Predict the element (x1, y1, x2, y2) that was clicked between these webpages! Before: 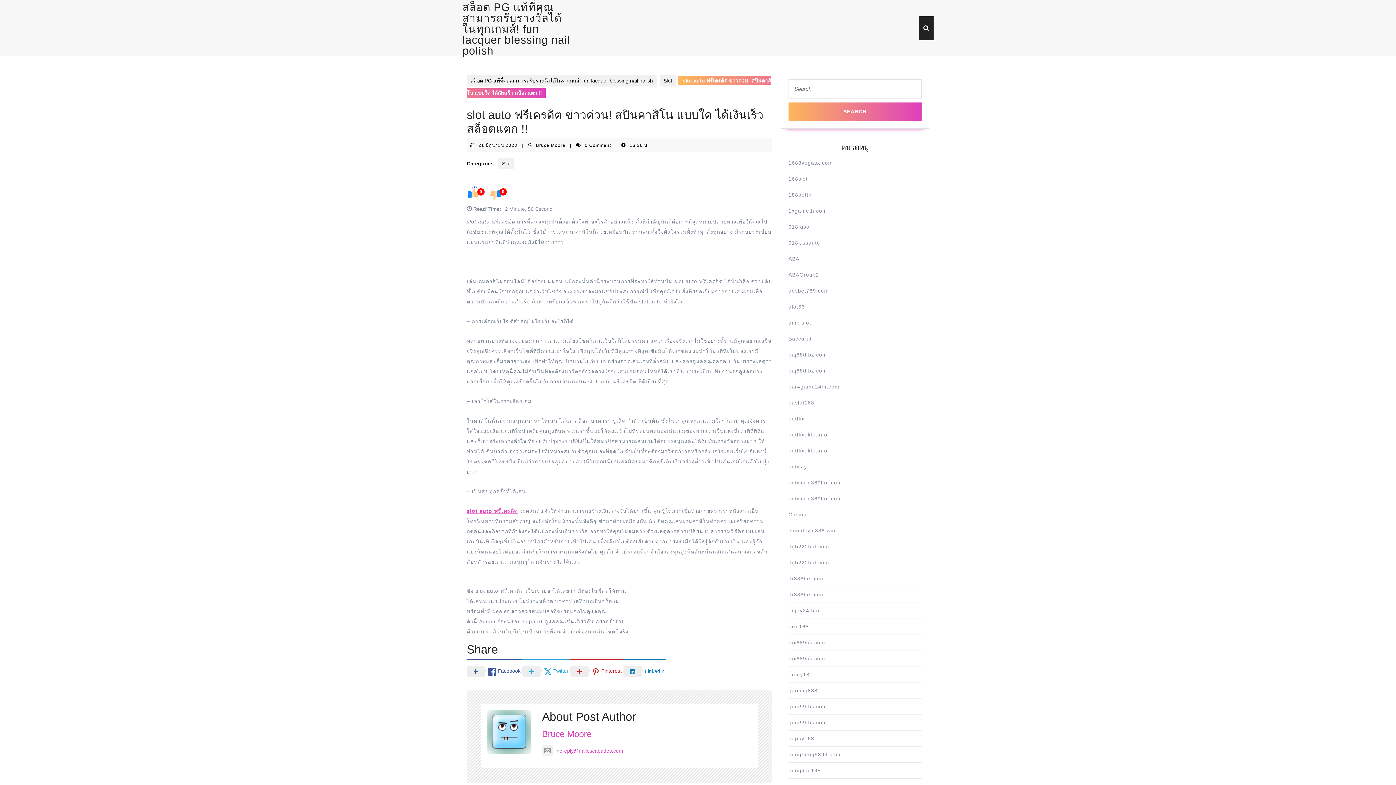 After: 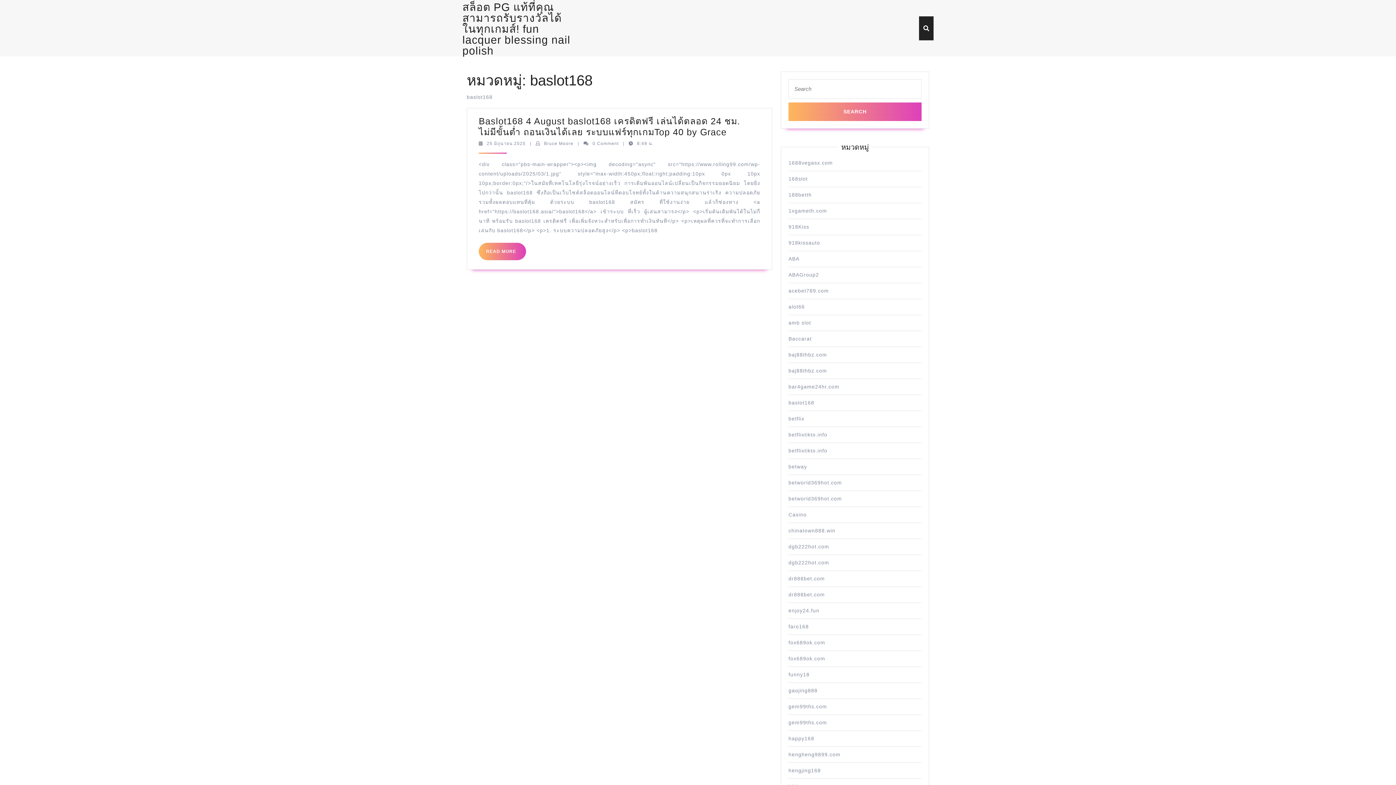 Action: bbox: (788, 400, 814, 405) label: baslot168